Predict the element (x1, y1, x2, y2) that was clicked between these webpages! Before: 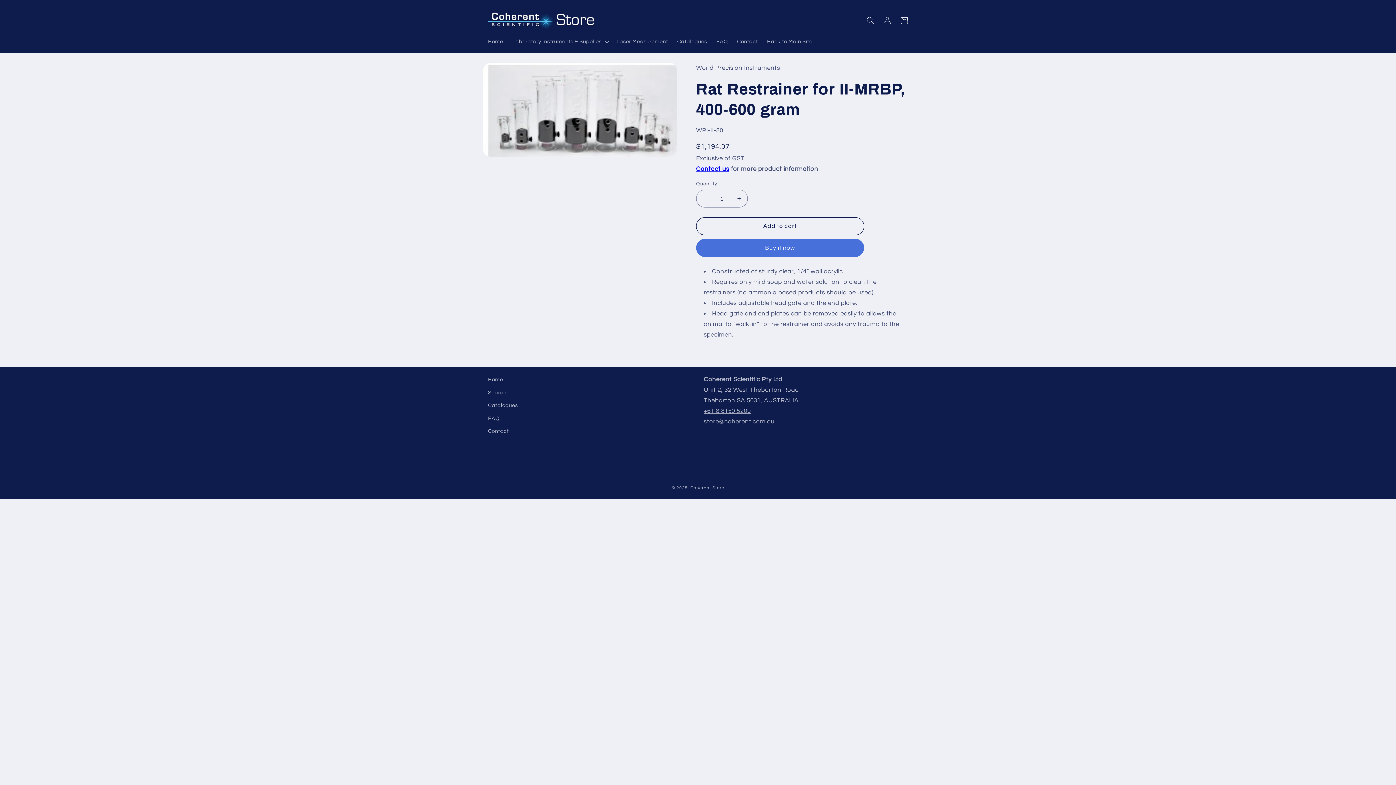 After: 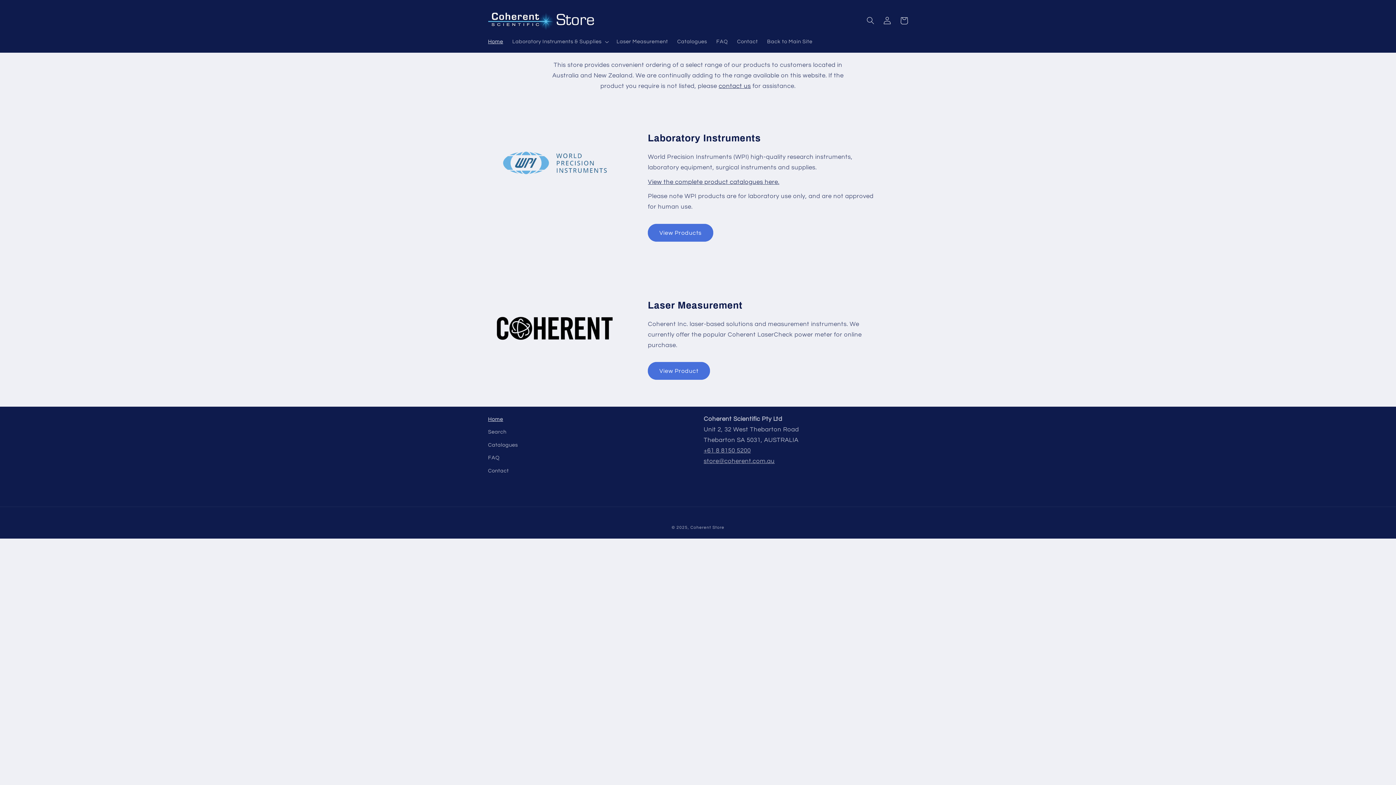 Action: bbox: (690, 486, 724, 490) label: Coherent Store